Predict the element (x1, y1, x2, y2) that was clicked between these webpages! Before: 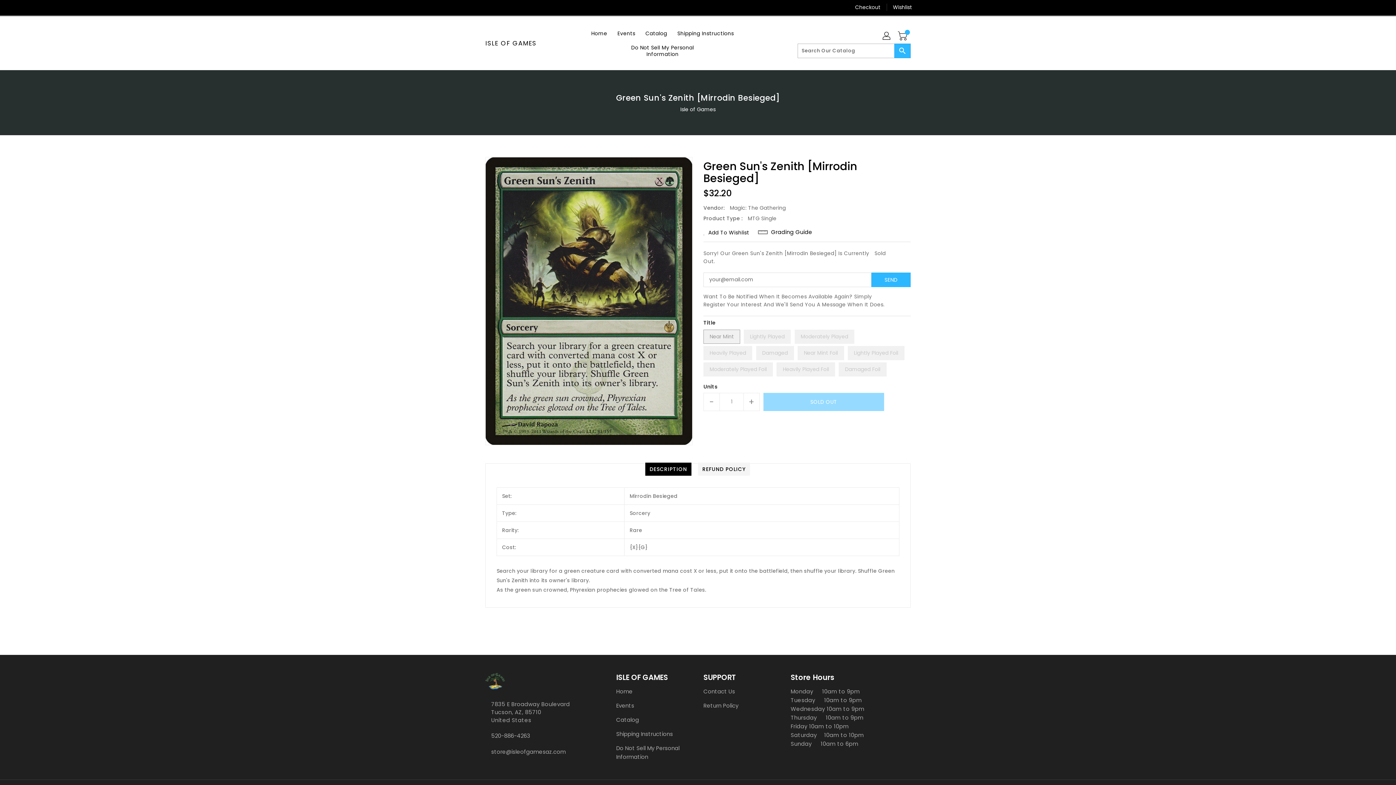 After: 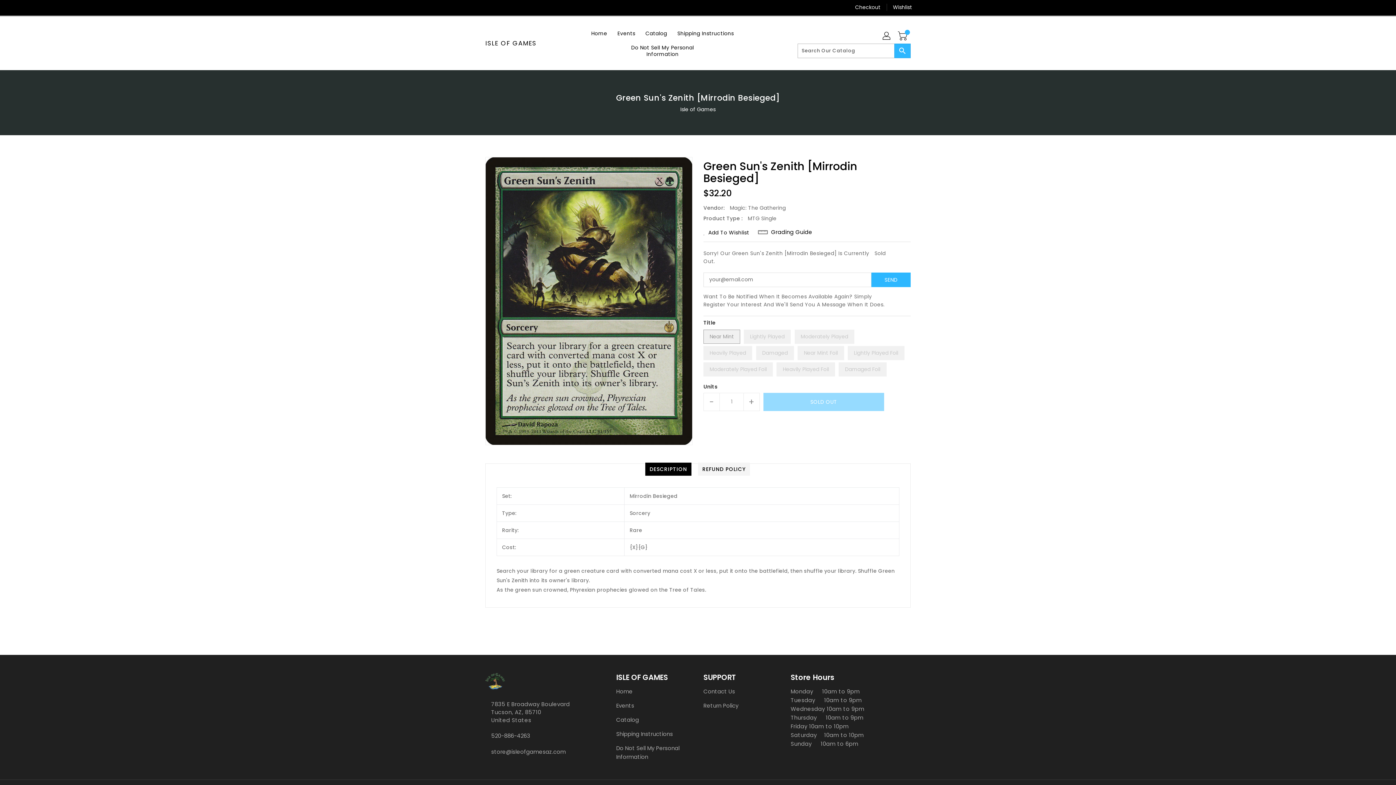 Action: label: DESCRIPTION bbox: (645, 462, 691, 476)